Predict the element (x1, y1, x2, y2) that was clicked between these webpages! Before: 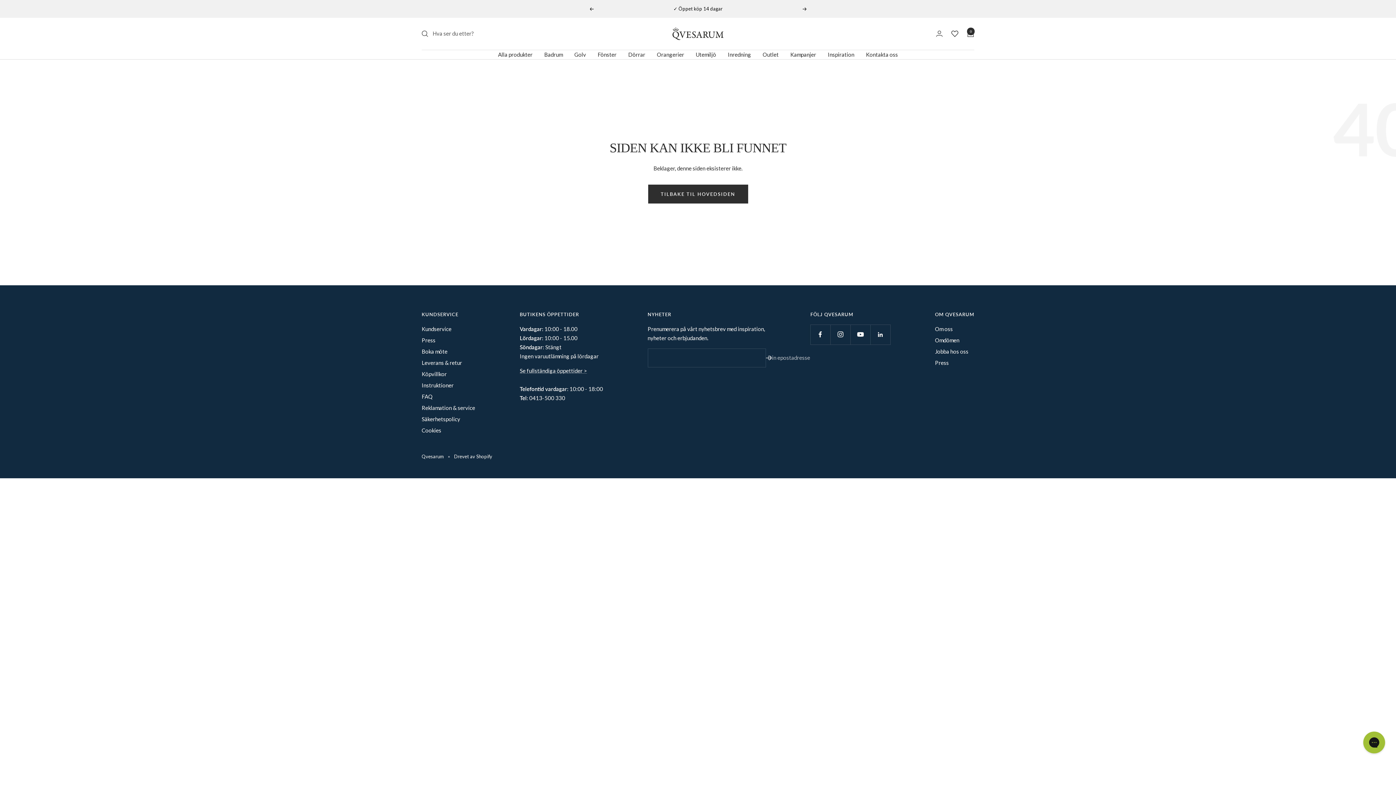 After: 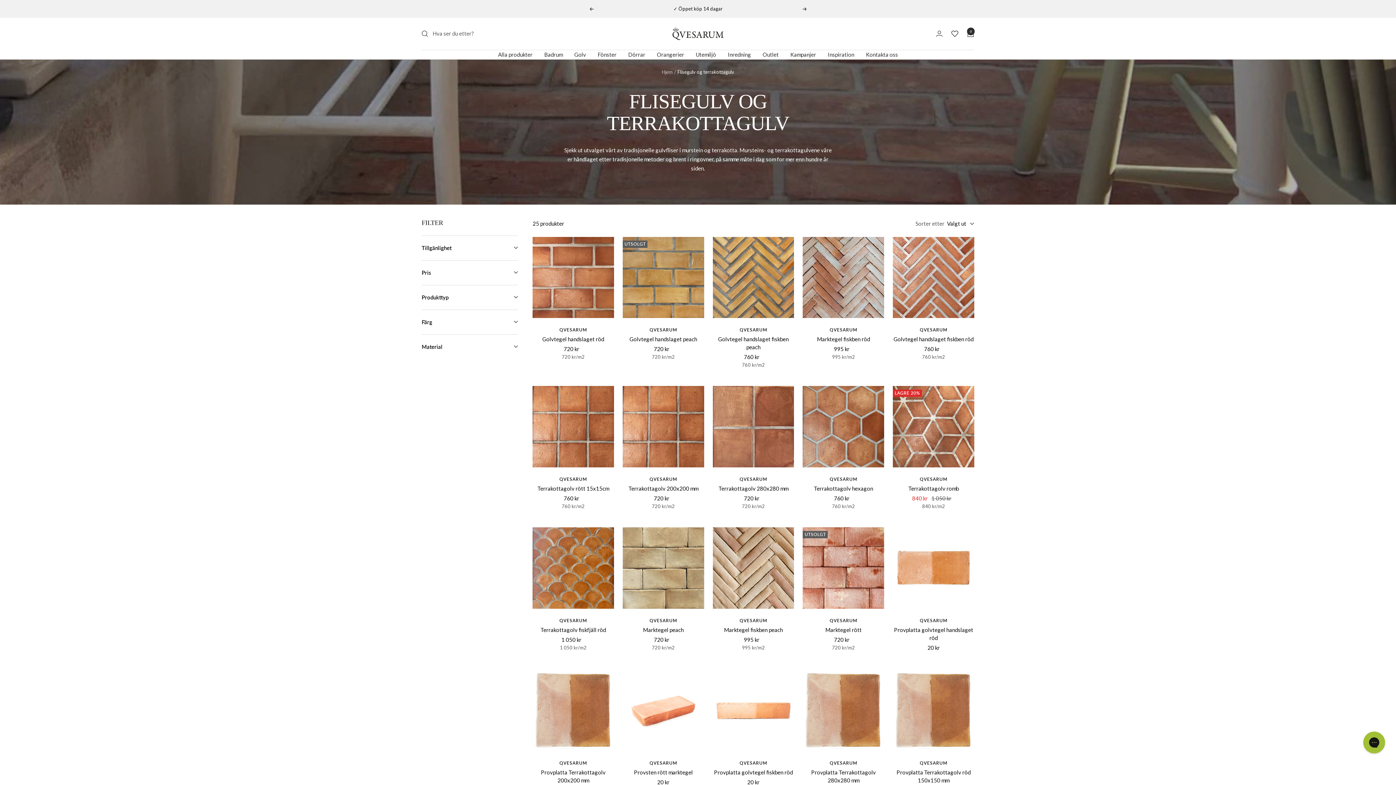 Action: bbox: (574, 50, 586, 59) label: Golv